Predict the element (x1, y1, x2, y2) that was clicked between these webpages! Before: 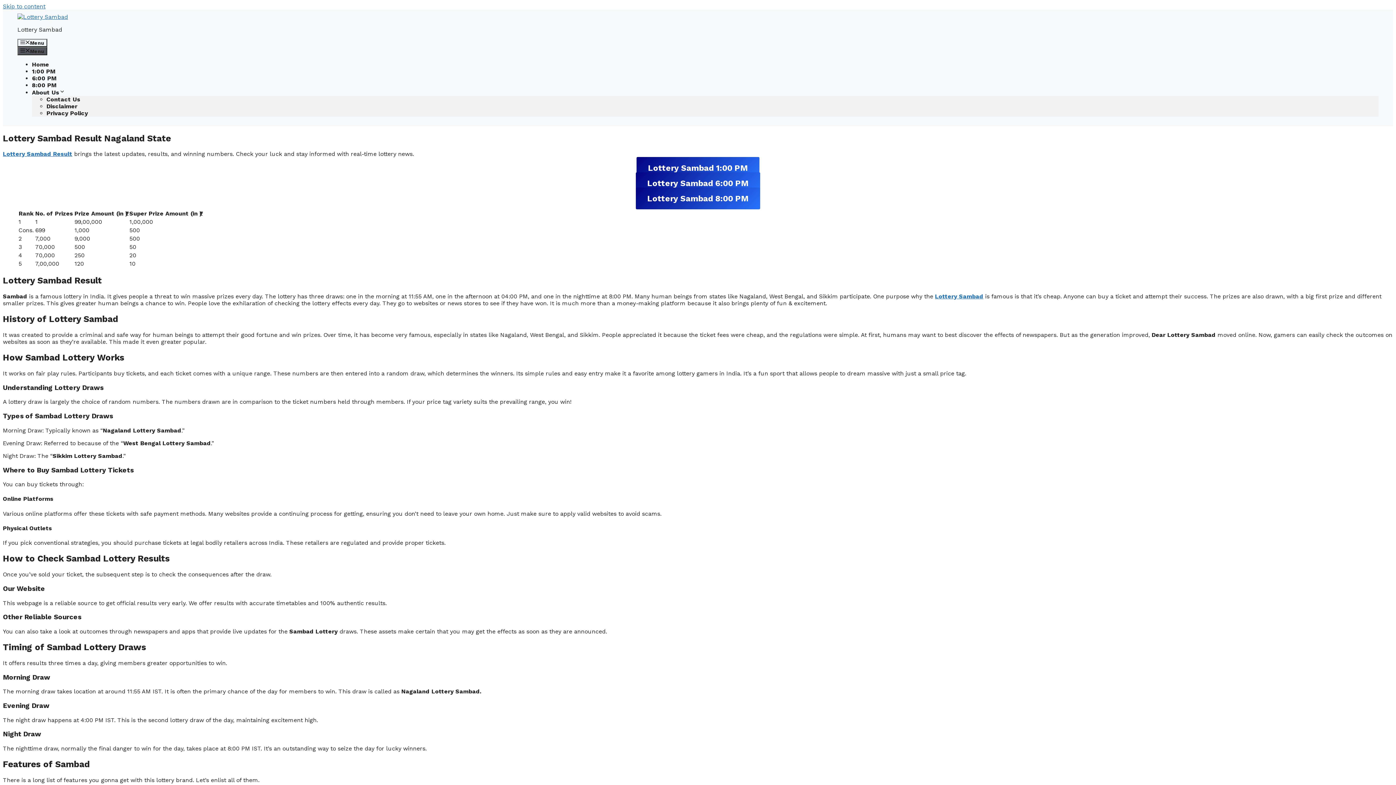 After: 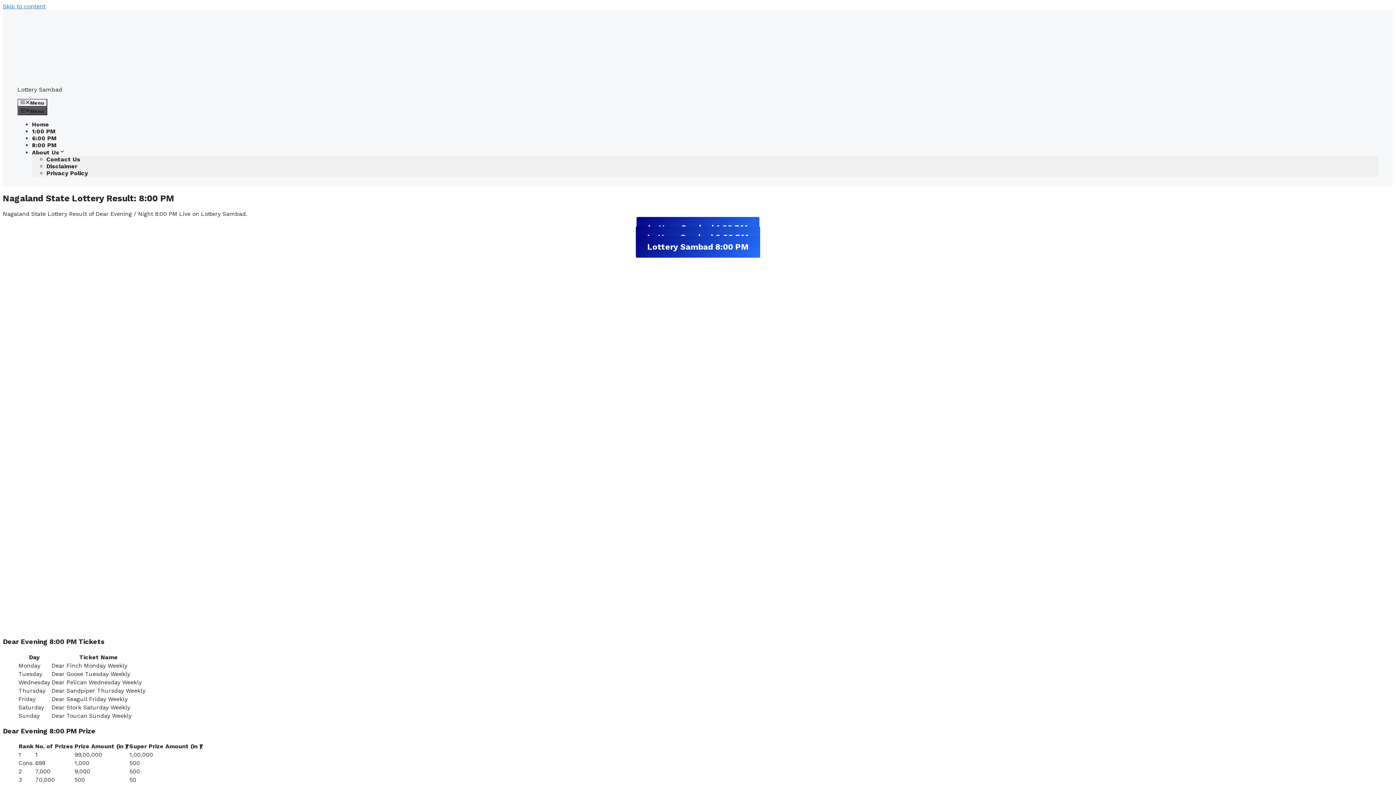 Action: label: 8:00 PM bbox: (32, 81, 56, 88)